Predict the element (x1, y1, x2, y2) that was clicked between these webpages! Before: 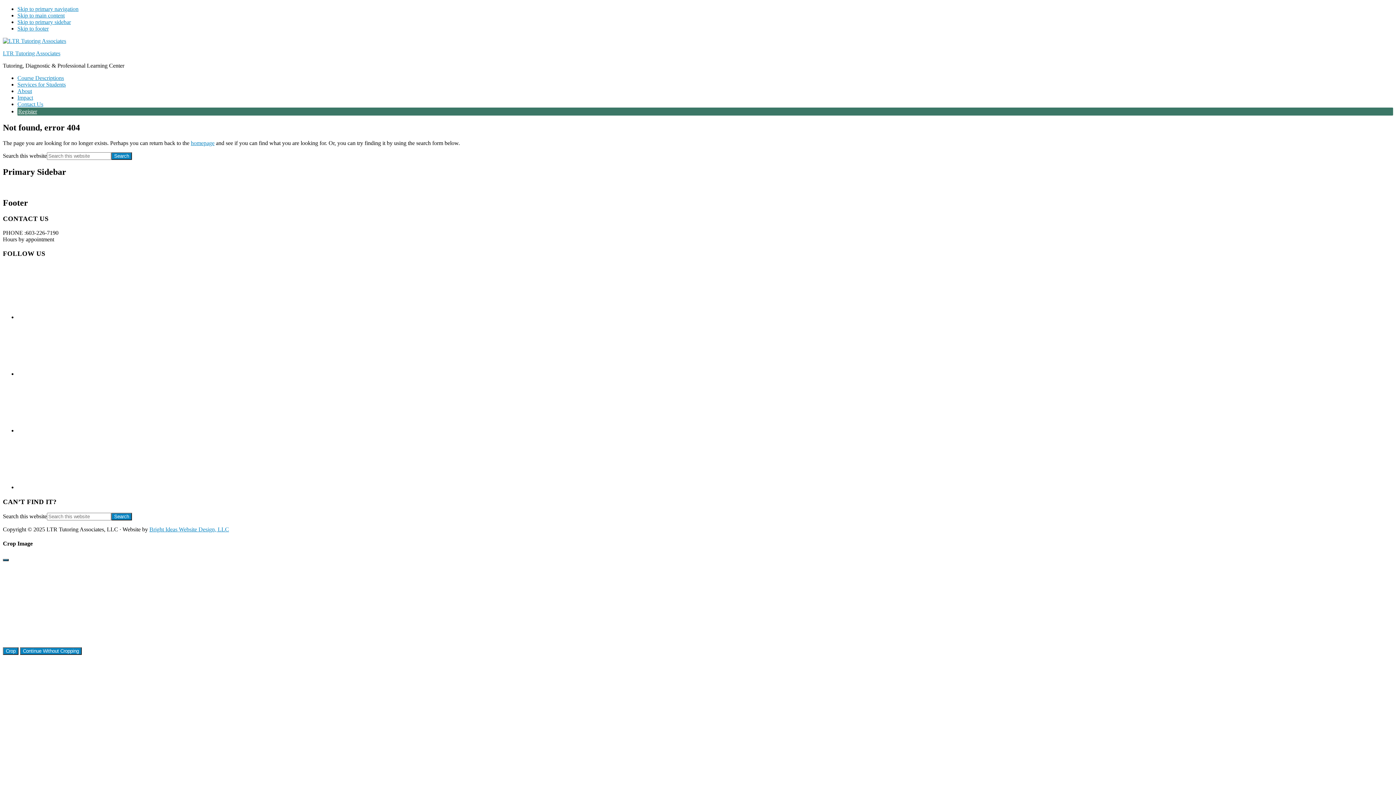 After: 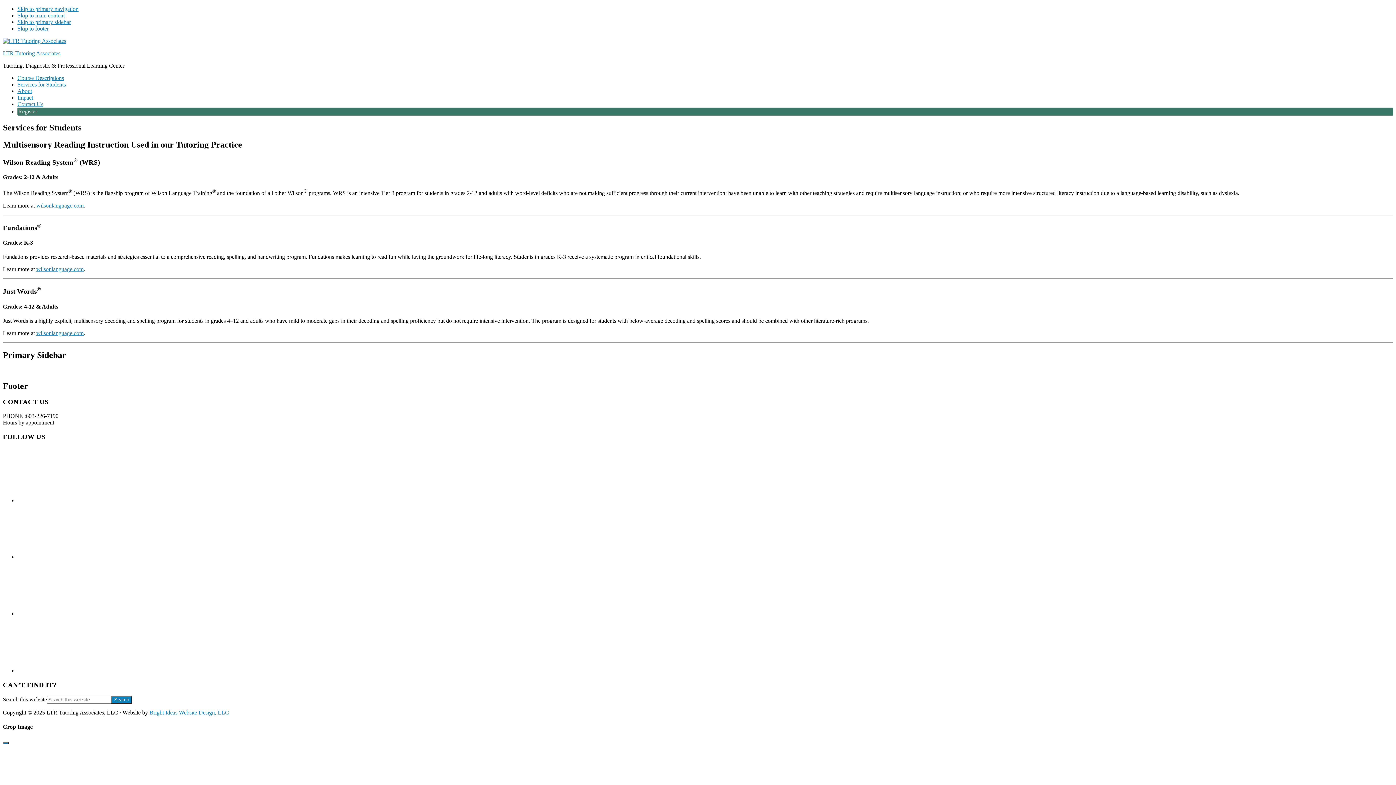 Action: bbox: (17, 81, 65, 87) label: Services for Students